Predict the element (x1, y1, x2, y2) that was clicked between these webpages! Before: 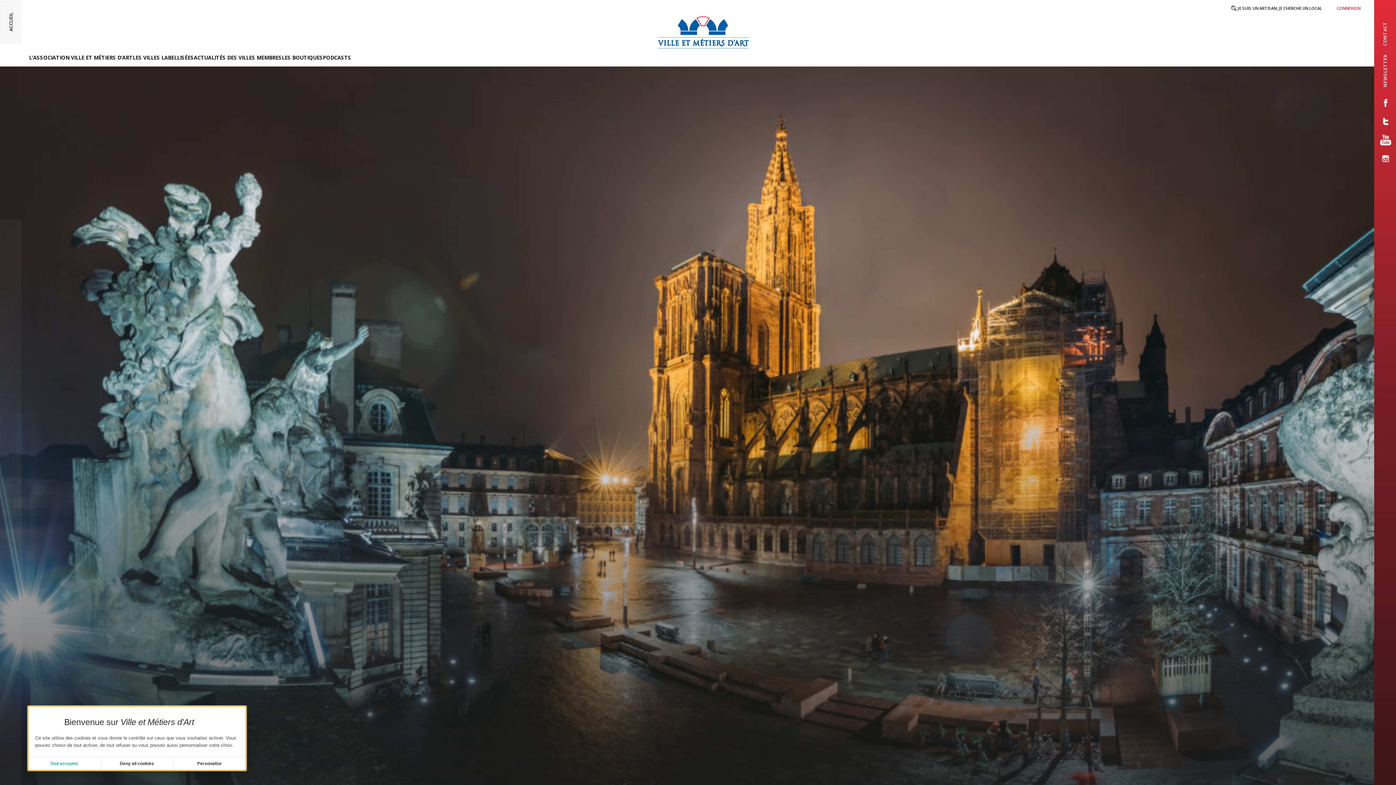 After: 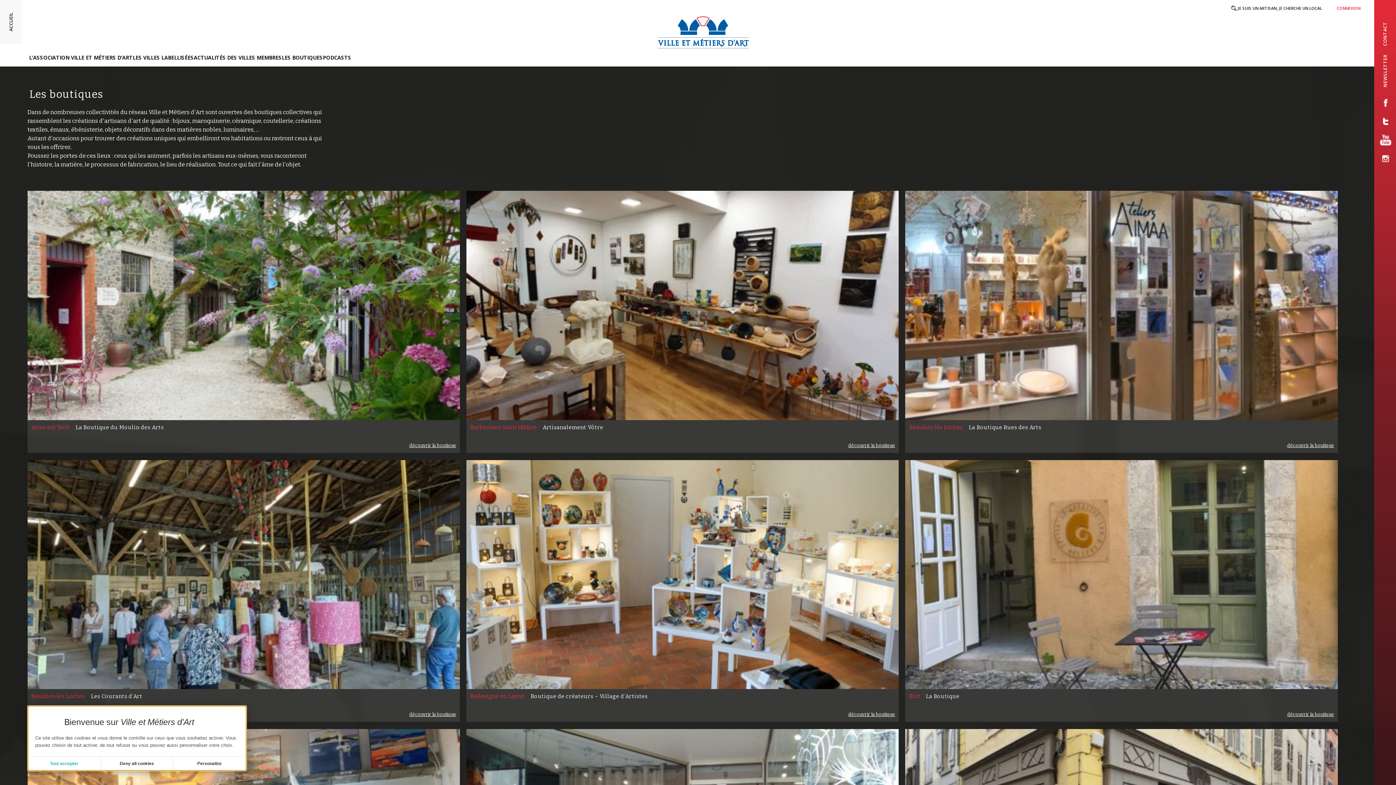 Action: bbox: (281, 51, 322, 66) label: LES BOUTIQUES